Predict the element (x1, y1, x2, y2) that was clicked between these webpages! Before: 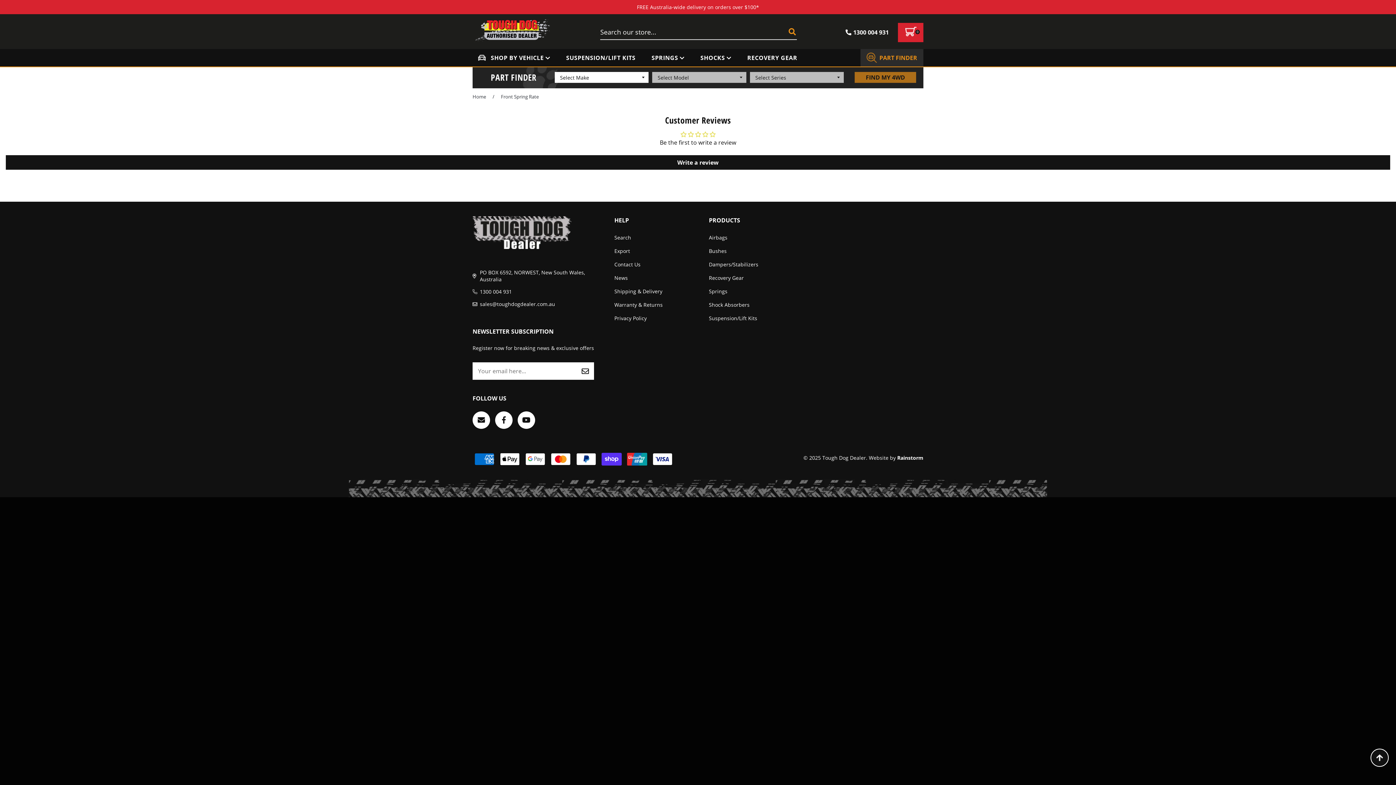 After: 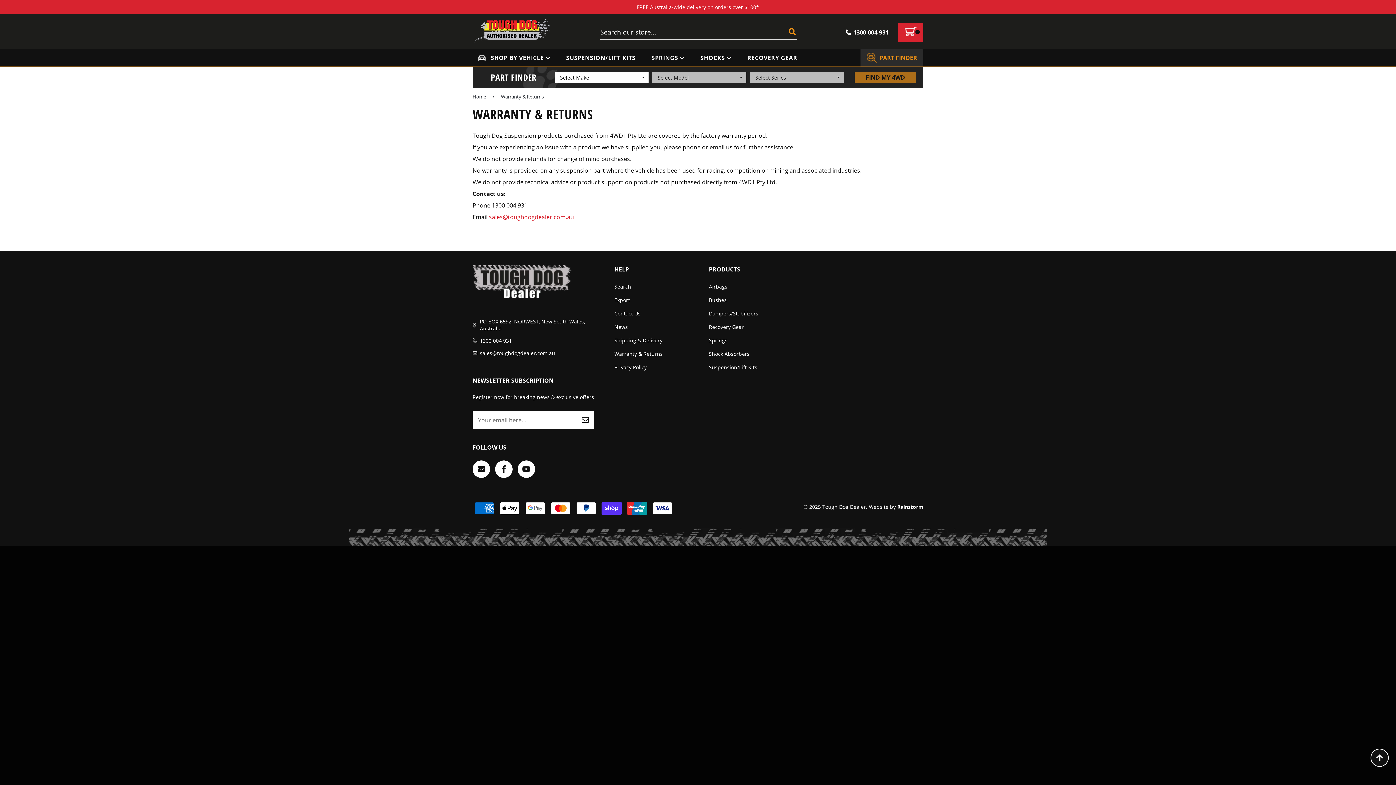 Action: label: Warranty & Returns bbox: (614, 301, 662, 308)